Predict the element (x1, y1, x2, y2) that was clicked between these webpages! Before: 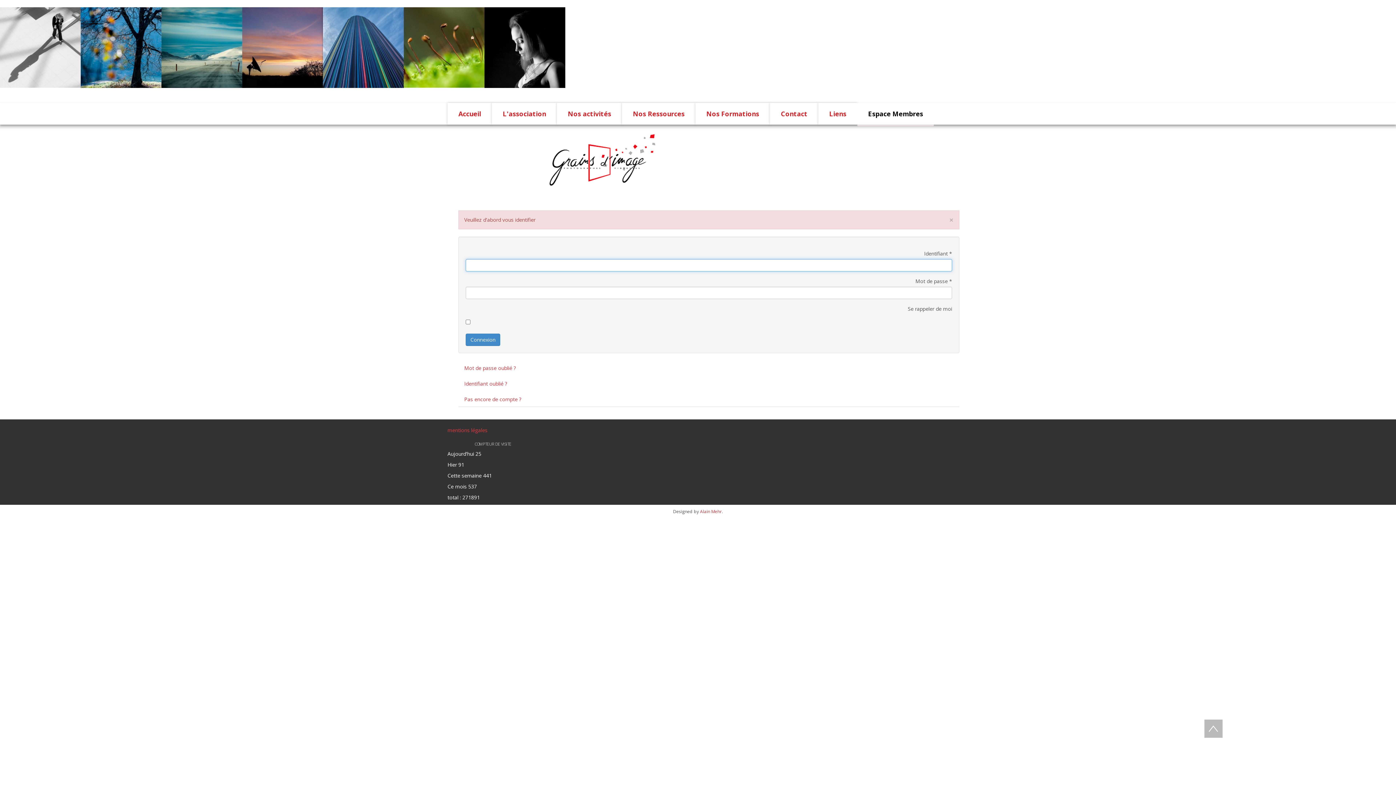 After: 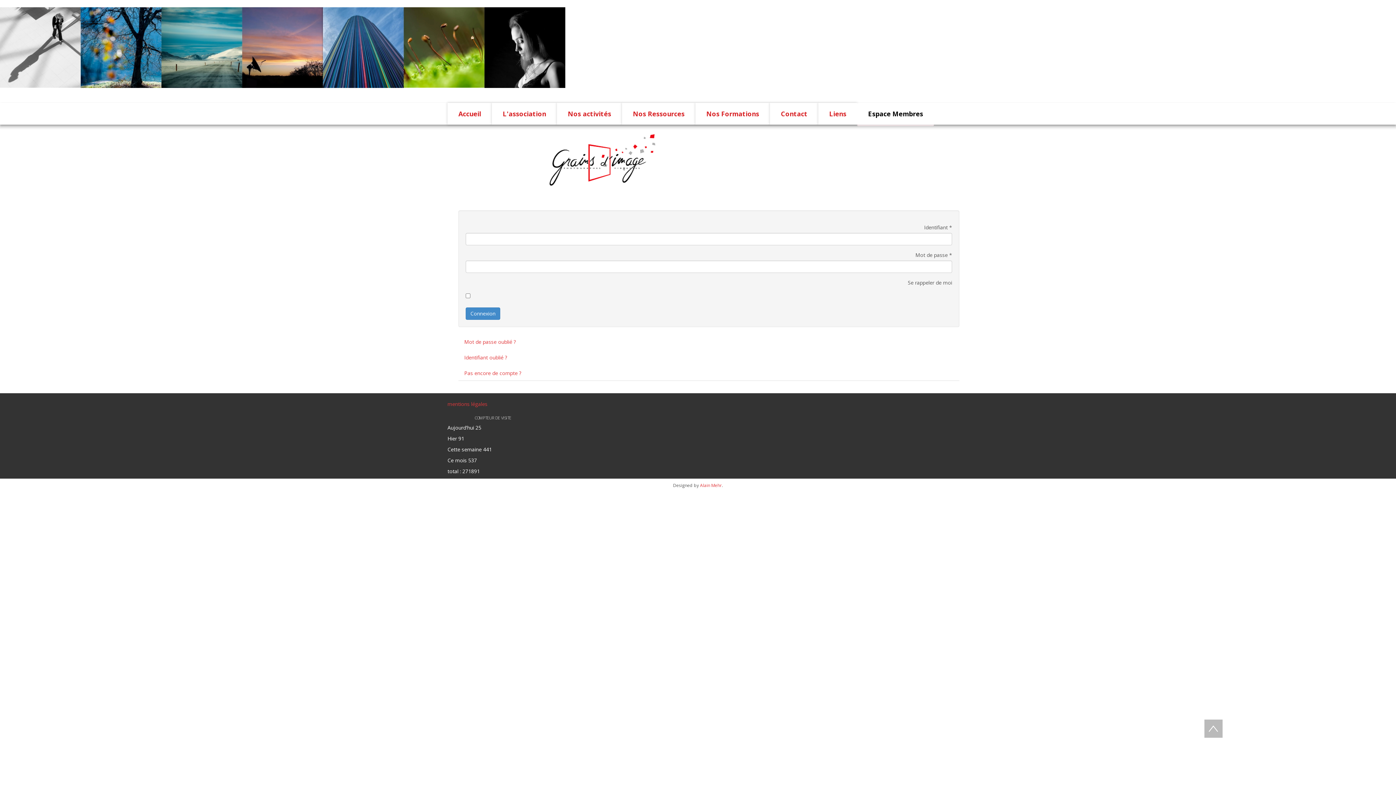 Action: label: × bbox: (949, 216, 953, 224)